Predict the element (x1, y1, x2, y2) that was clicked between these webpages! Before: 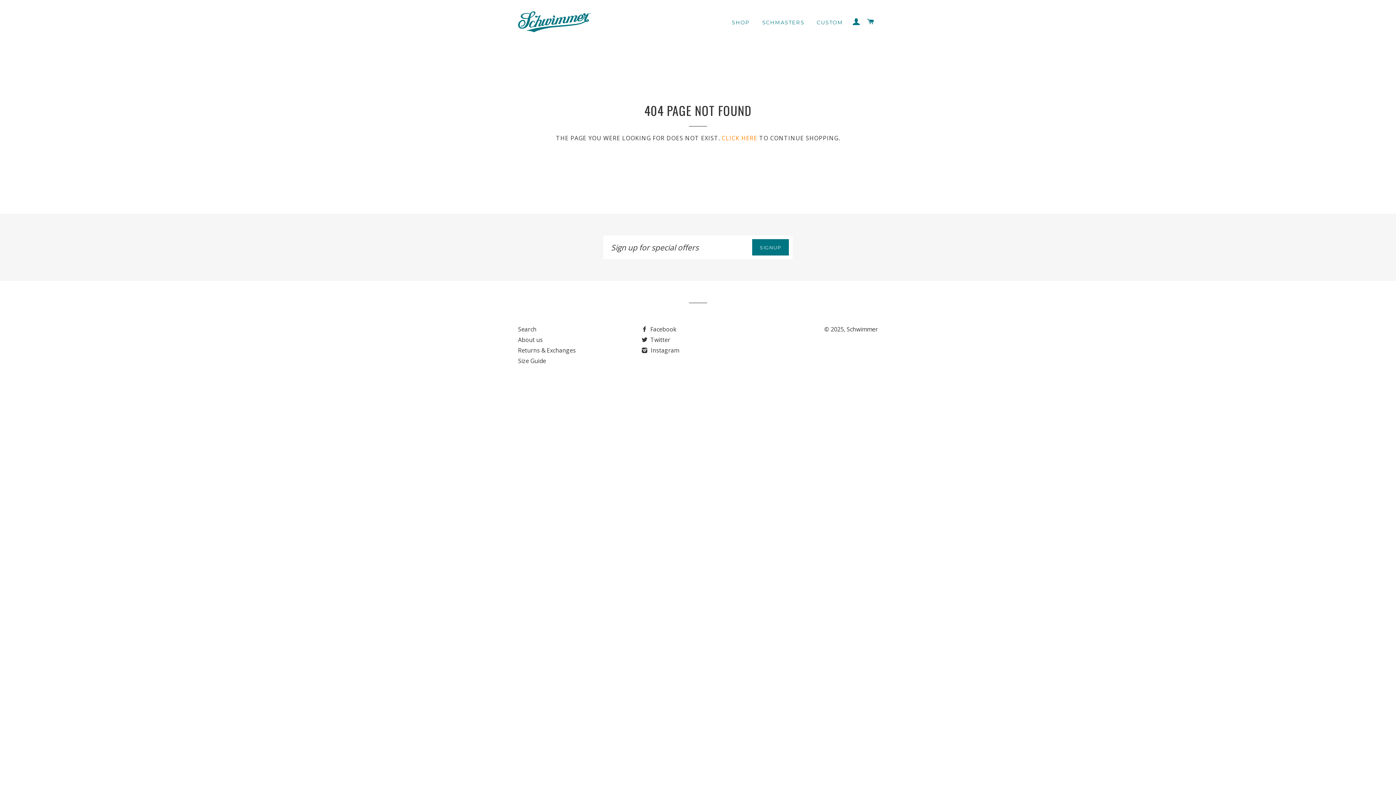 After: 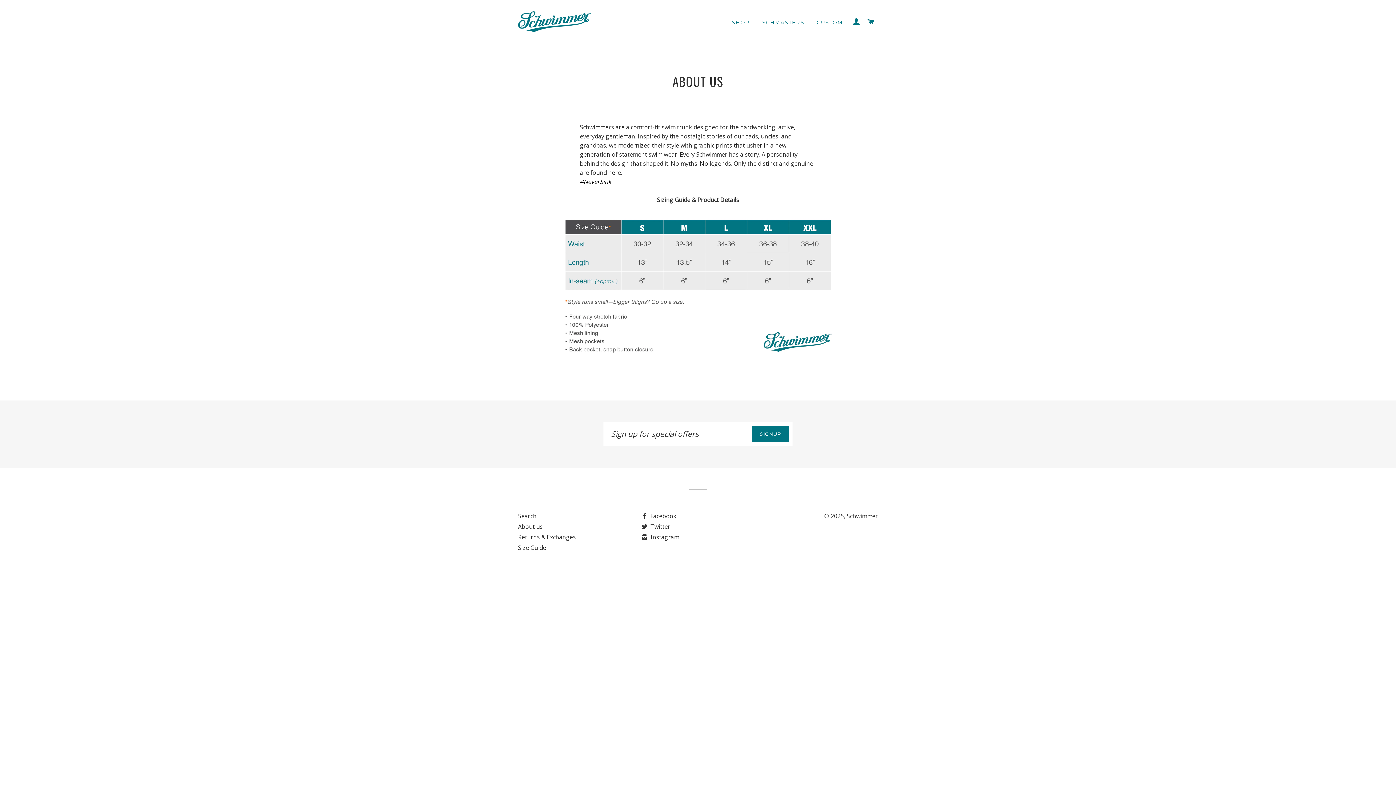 Action: label: About us bbox: (518, 336, 542, 344)